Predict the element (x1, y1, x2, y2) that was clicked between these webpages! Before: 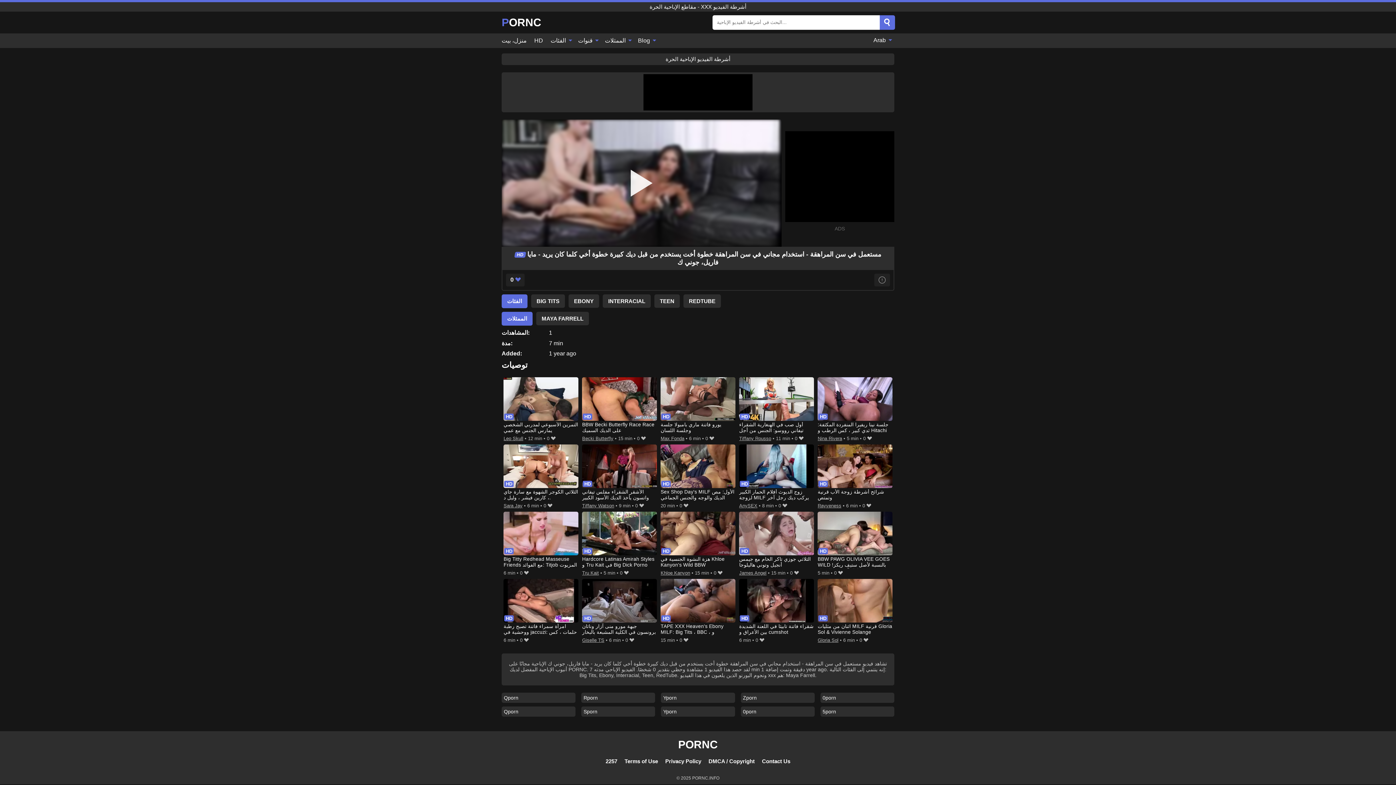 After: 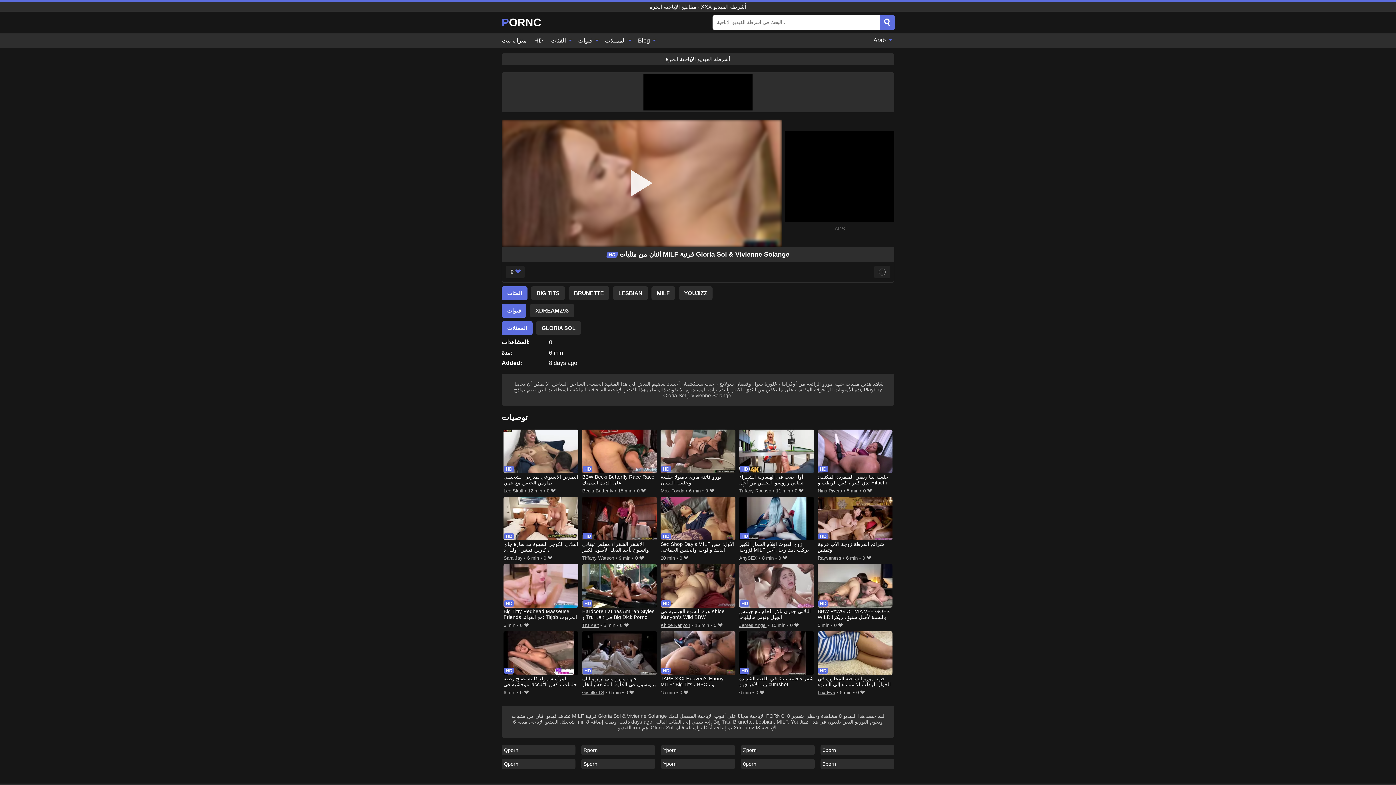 Action: label: اثنان من مثليات MILF قرنية Gloria Sol & Vivienne Solange bbox: (817, 579, 892, 636)